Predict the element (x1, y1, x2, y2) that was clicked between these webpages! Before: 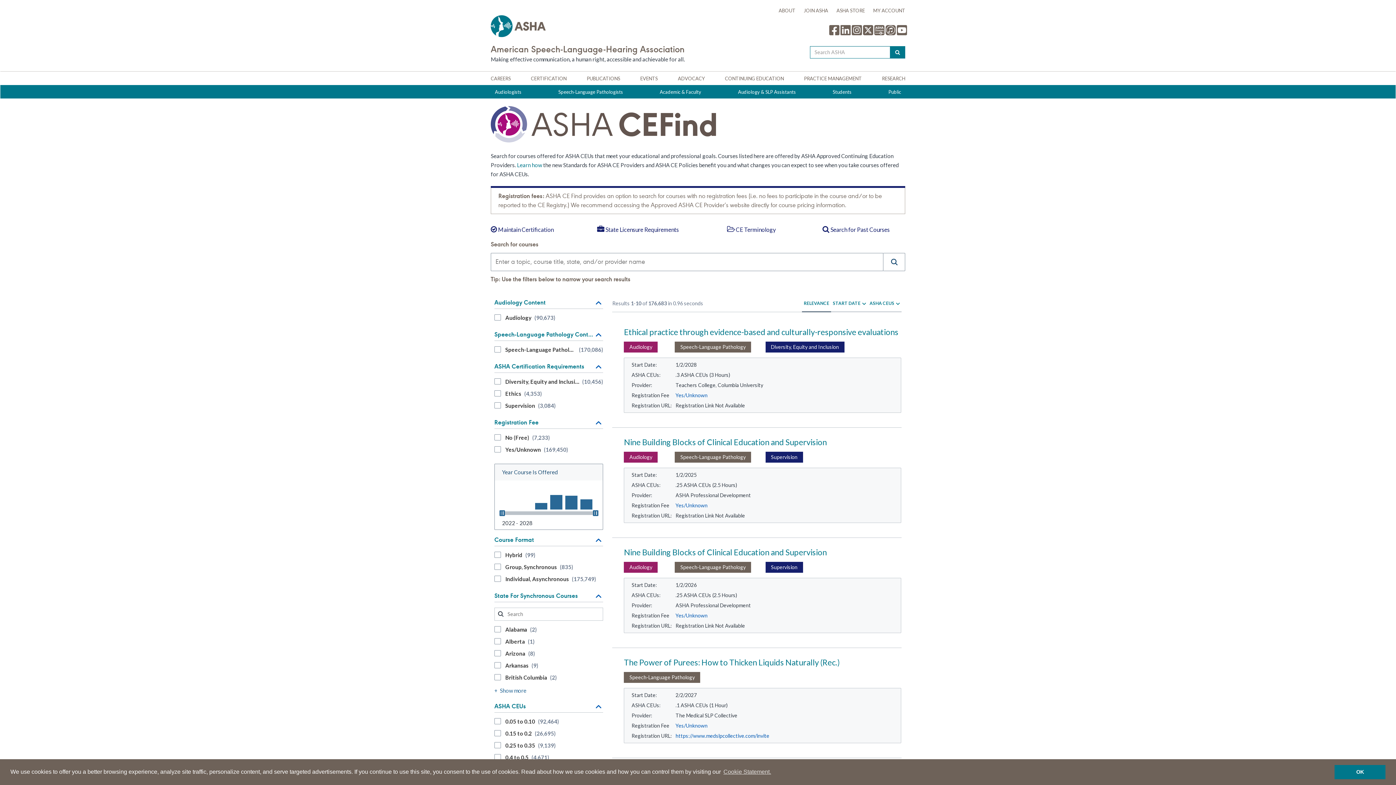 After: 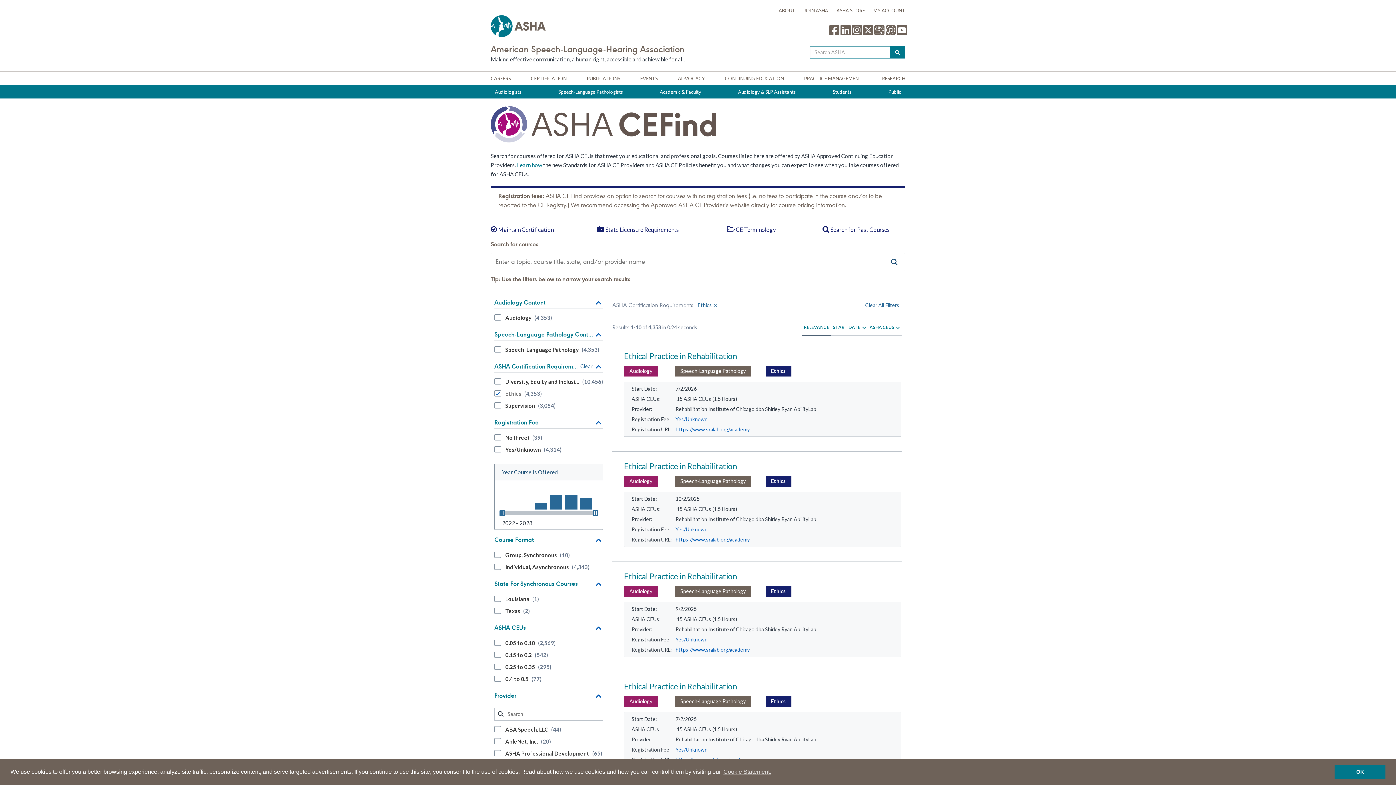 Action: label: Inclusion filter on Ethics; 4,353 results bbox: (494, 390, 501, 396)